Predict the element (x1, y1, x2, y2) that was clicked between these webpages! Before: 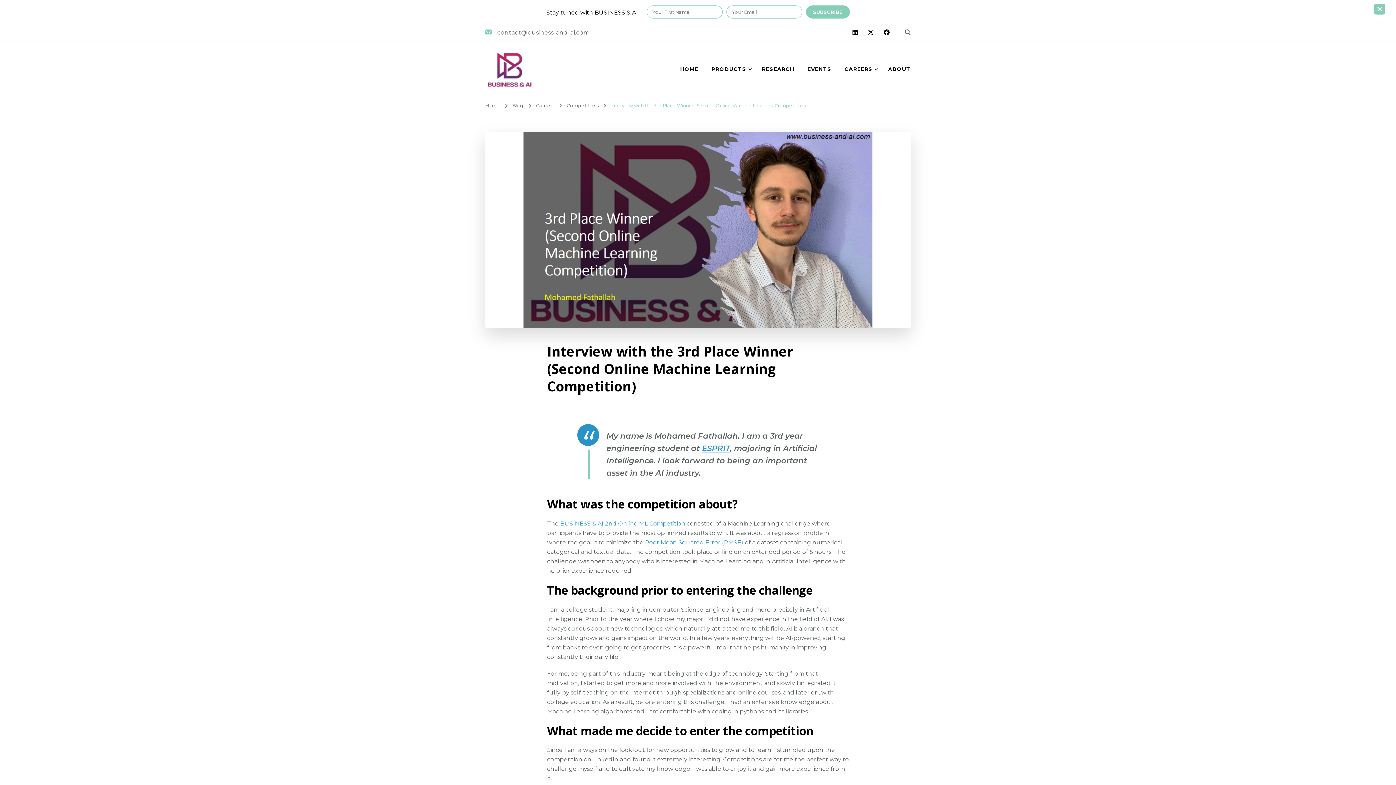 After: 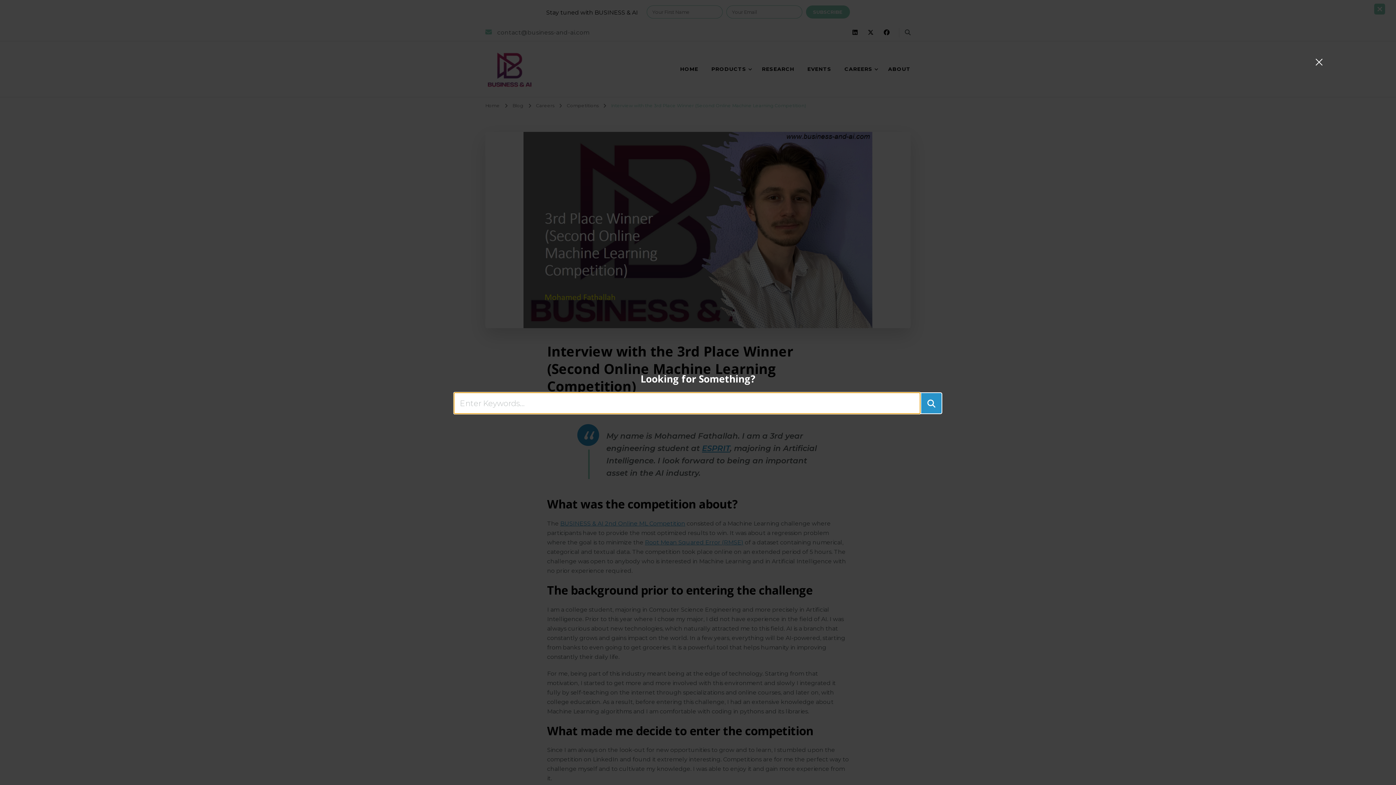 Action: label: search form toggle bbox: (905, 29, 910, 35)